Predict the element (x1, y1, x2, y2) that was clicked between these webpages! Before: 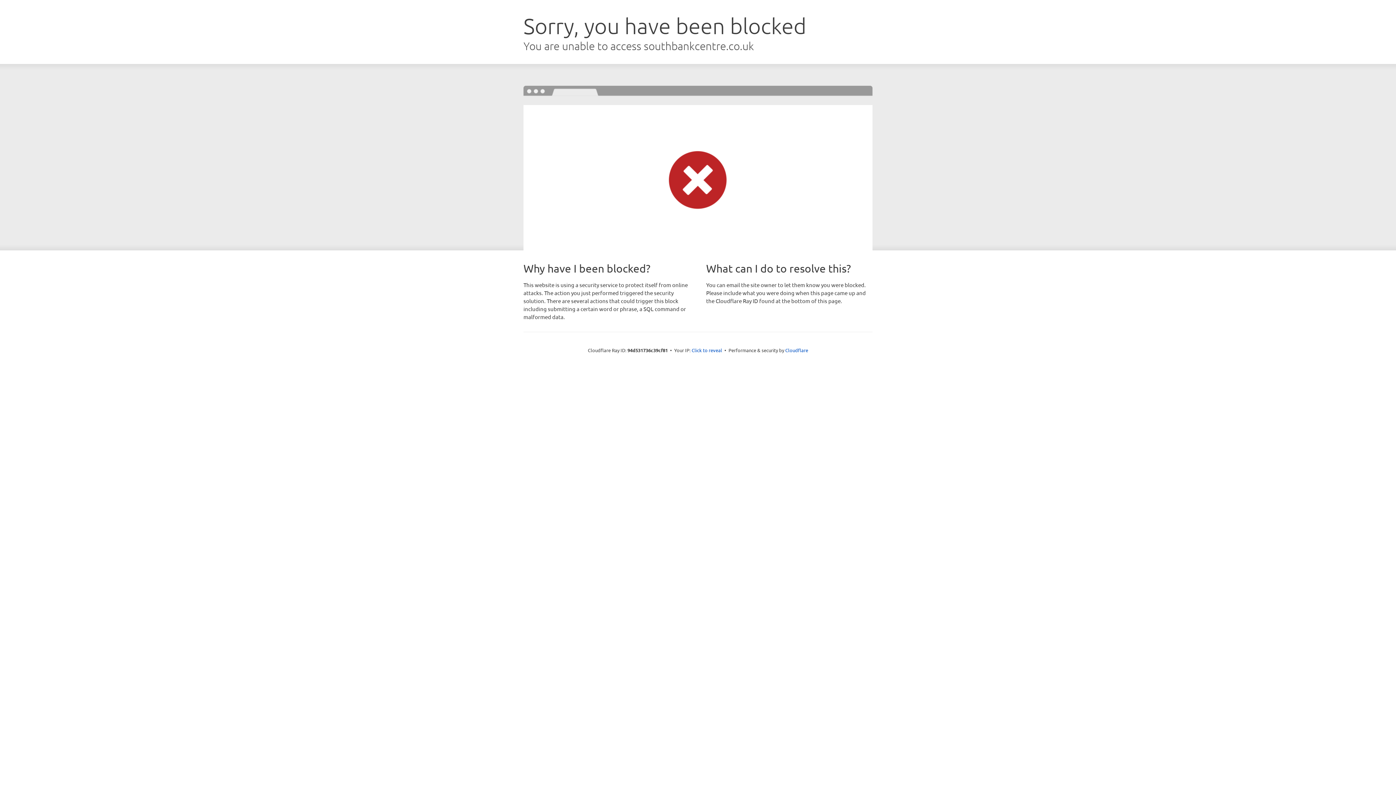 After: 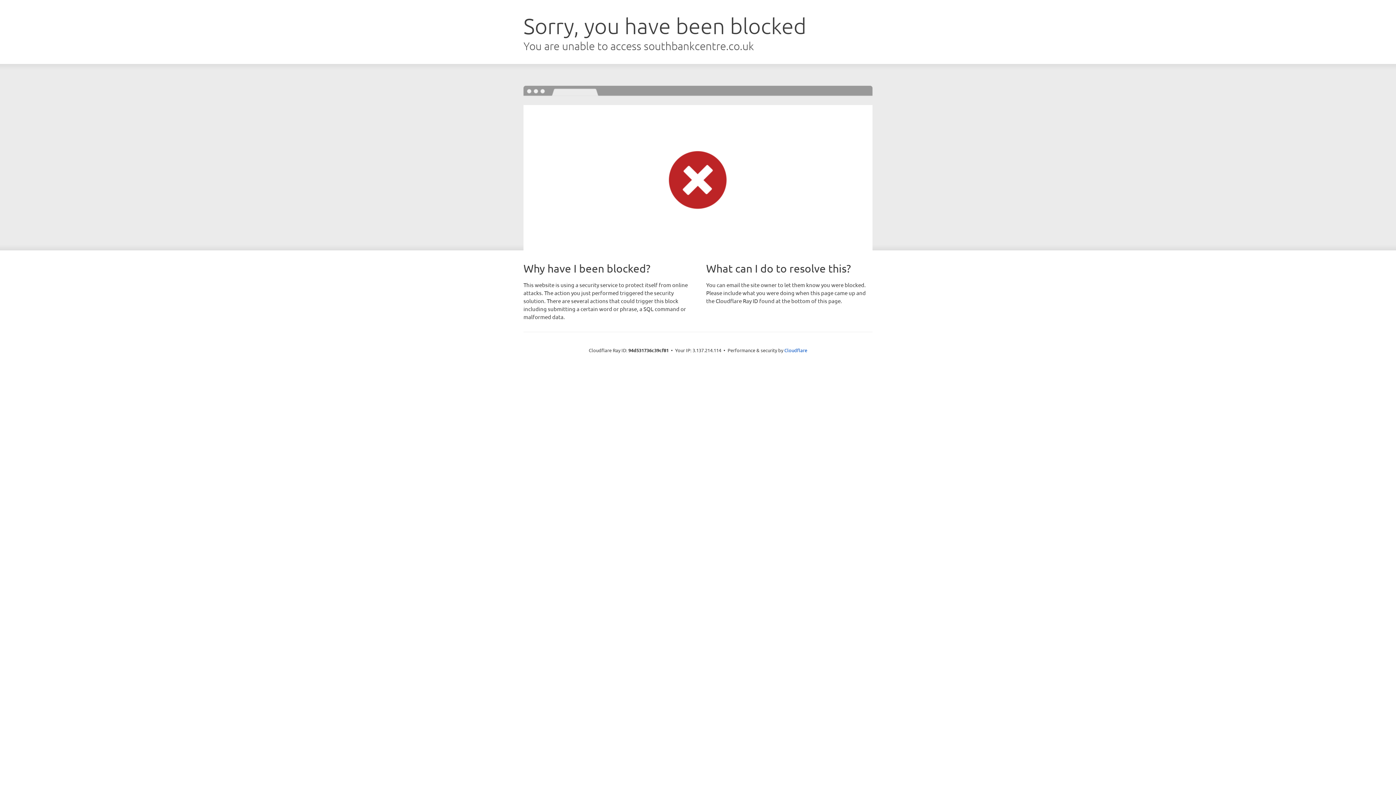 Action: label: Click to reveal bbox: (691, 346, 722, 353)